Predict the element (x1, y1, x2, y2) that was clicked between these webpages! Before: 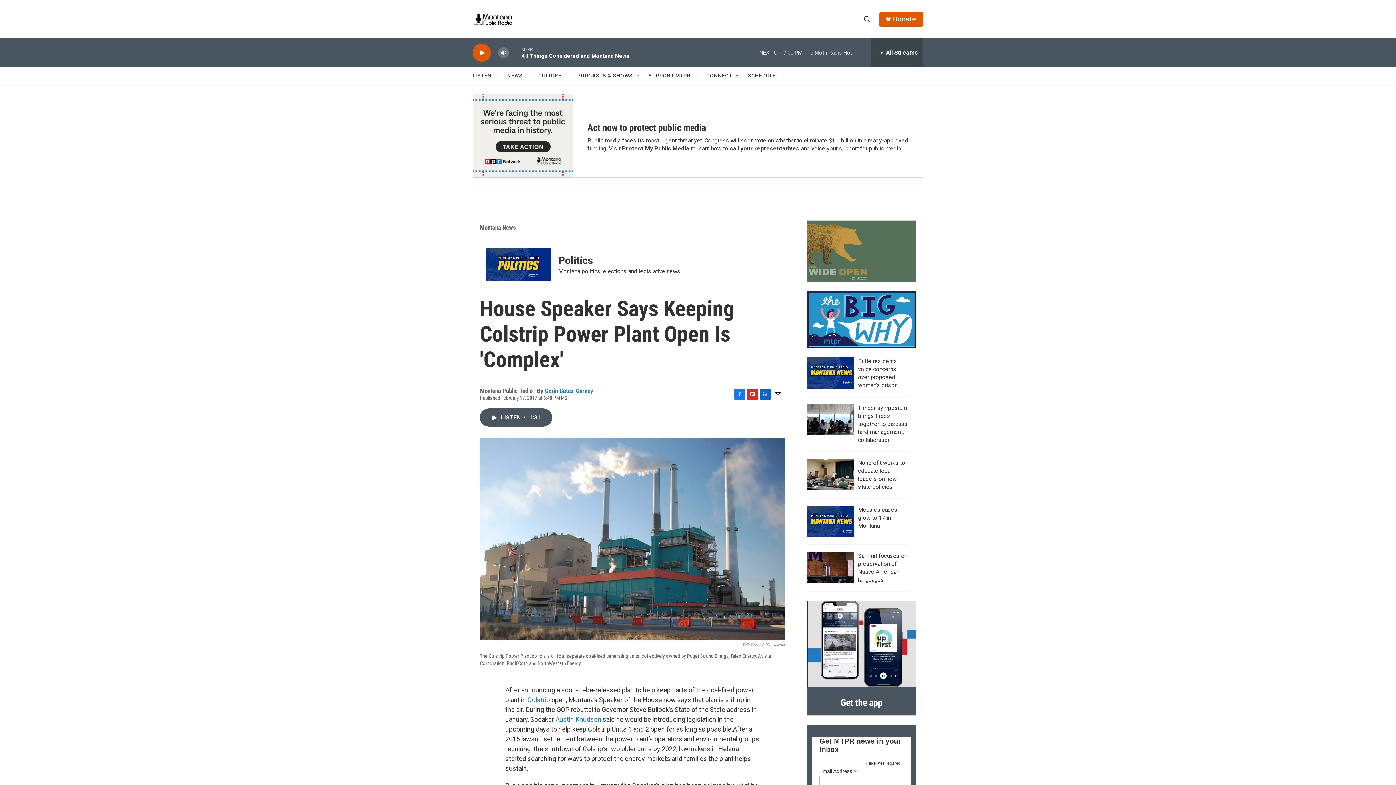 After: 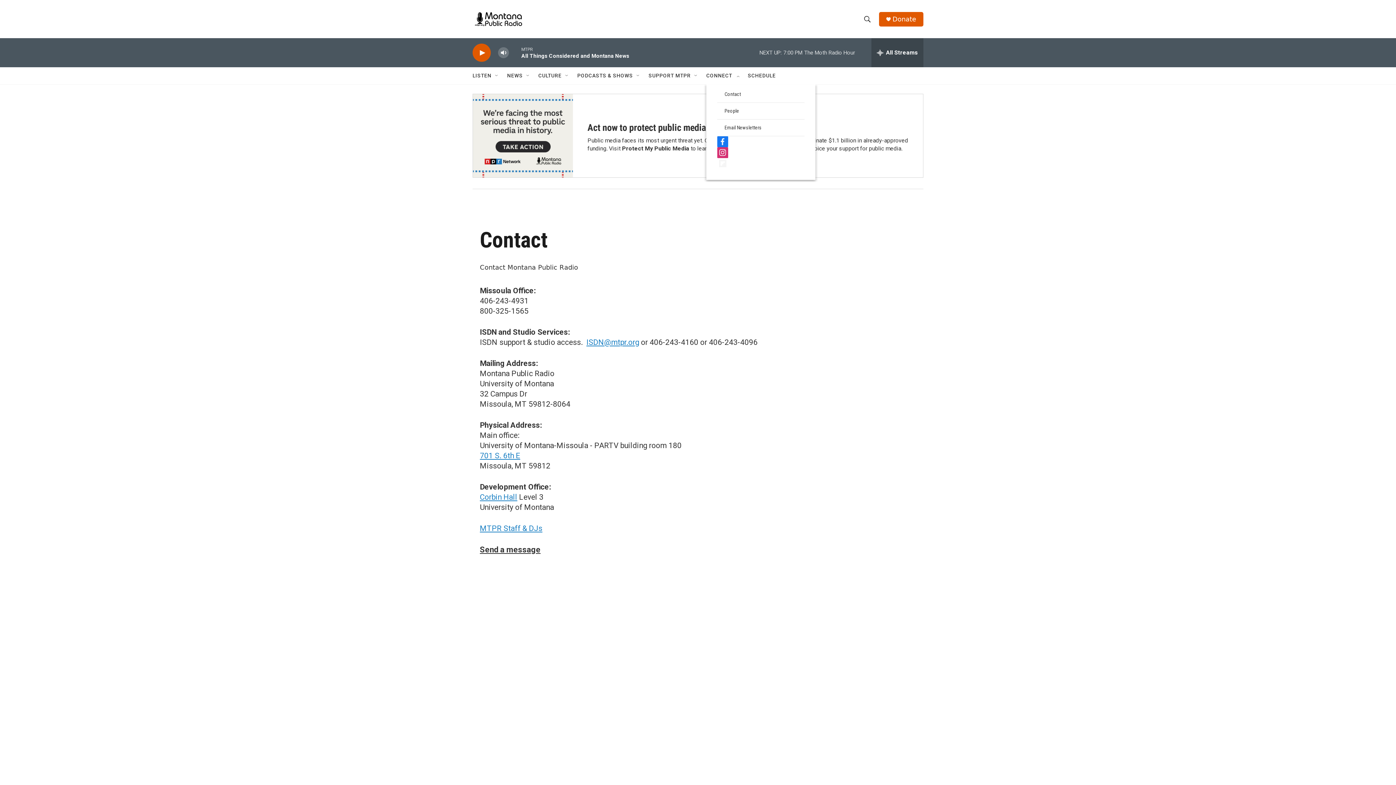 Action: bbox: (706, 67, 732, 84) label: CONNECT